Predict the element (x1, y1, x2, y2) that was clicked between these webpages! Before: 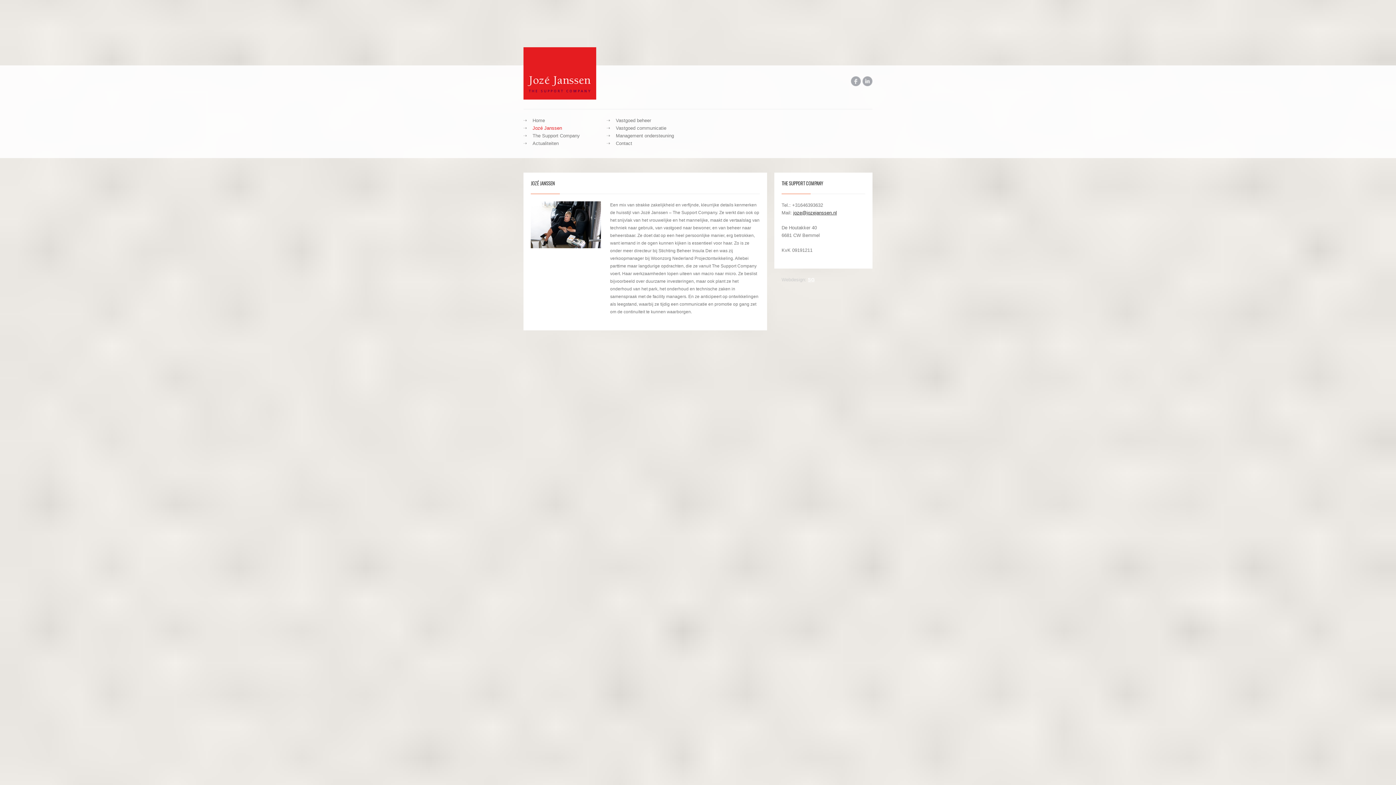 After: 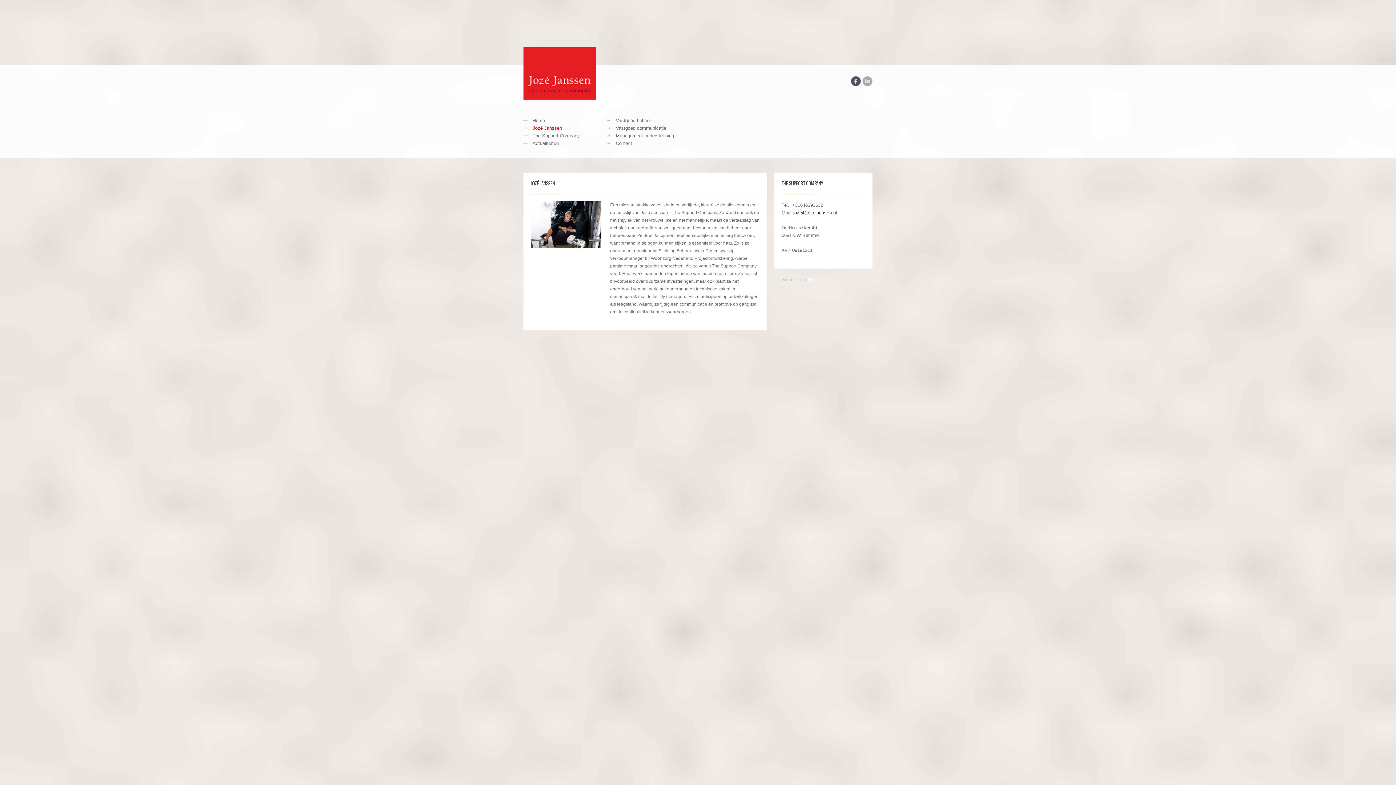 Action: bbox: (850, 81, 861, 87)